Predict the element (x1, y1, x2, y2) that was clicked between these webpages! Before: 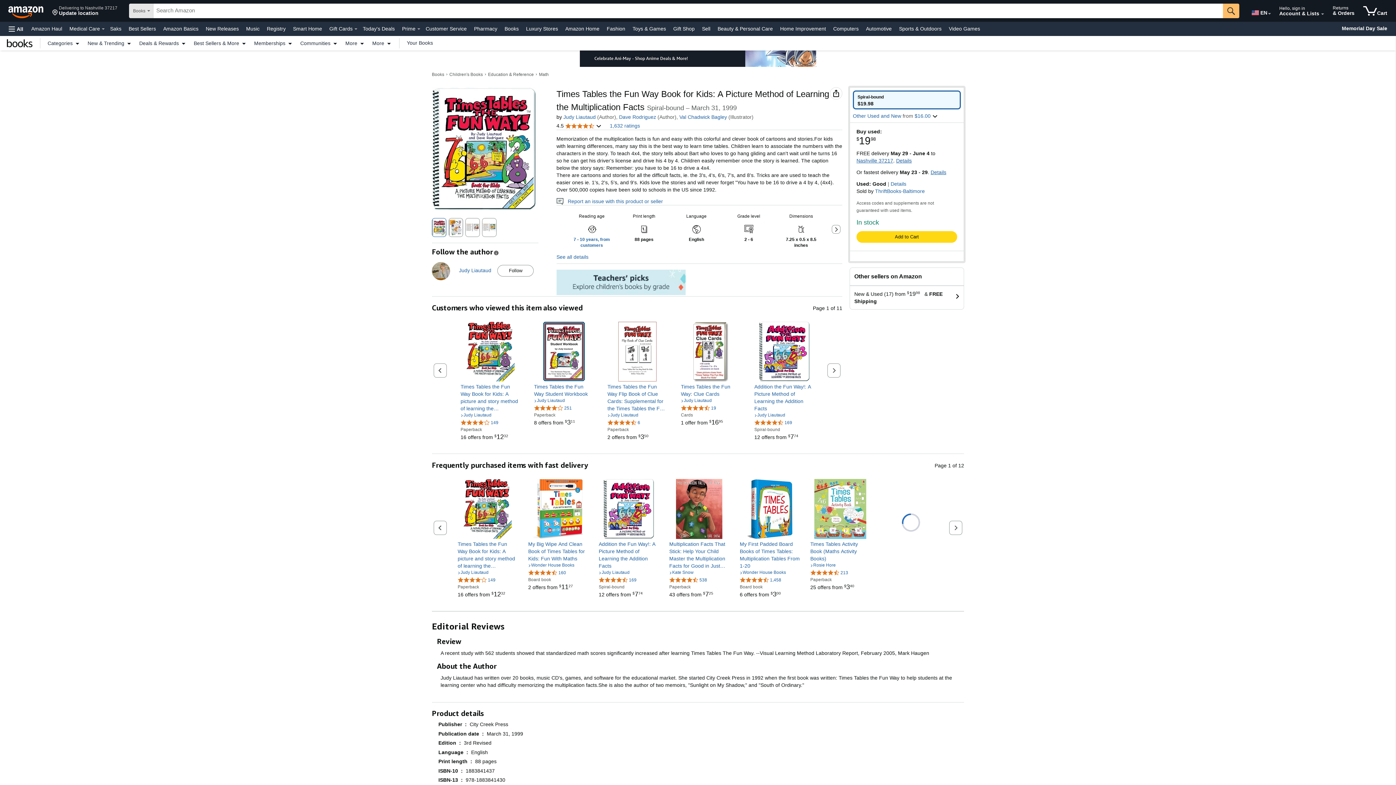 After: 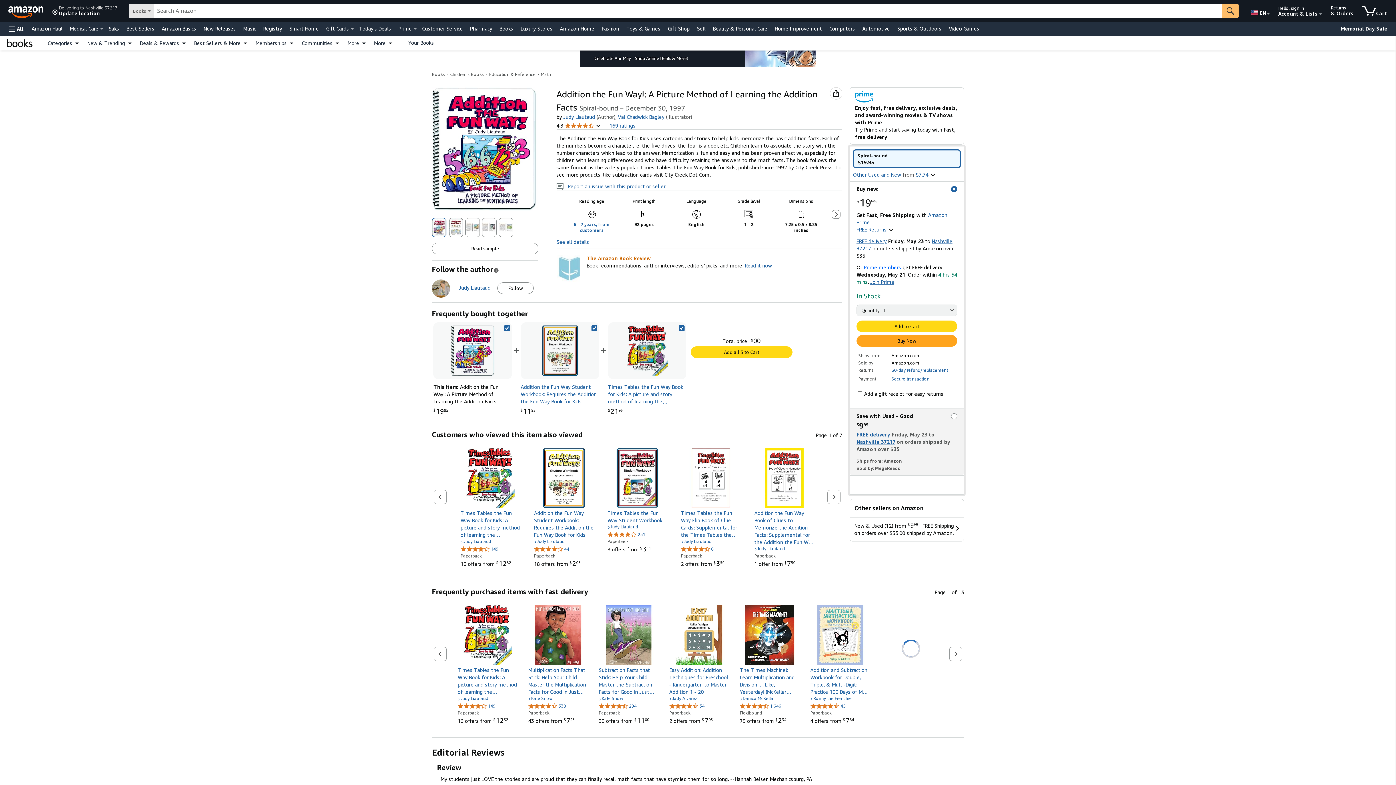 Action: label: Addition the Fun Way!: A Picture Method of Learning the Addition Facts bbox: (754, 383, 814, 412)